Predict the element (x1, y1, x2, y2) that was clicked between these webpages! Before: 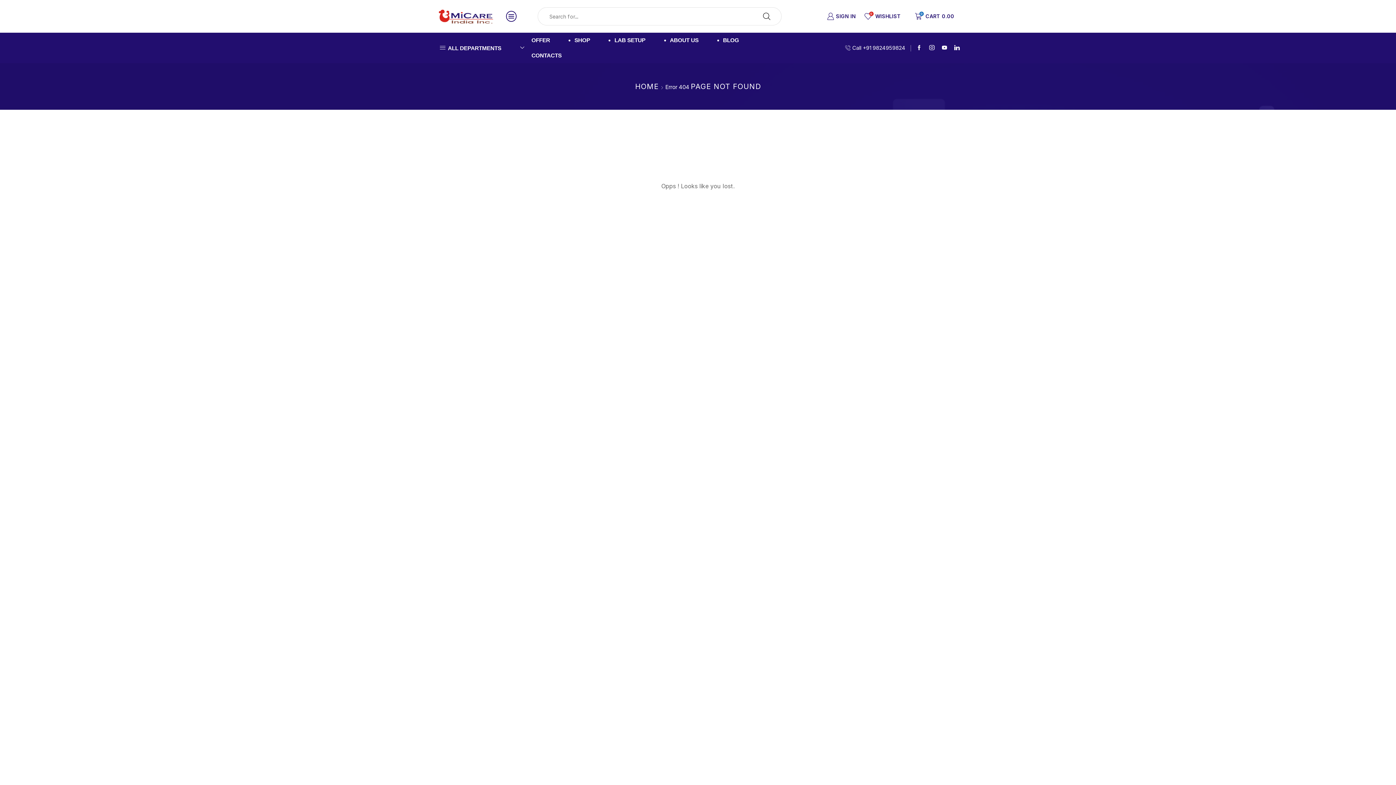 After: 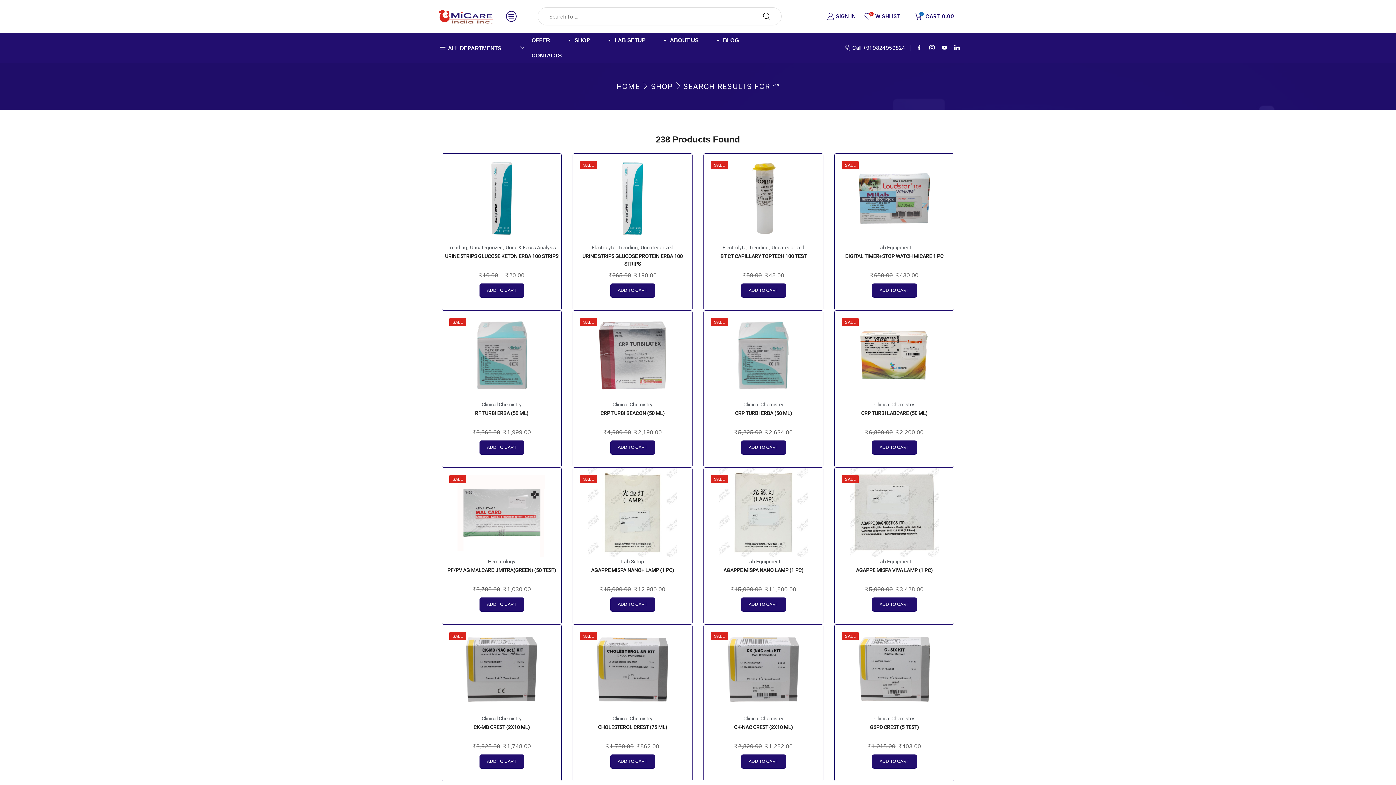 Action: bbox: (758, 7, 775, 25) label: Search button